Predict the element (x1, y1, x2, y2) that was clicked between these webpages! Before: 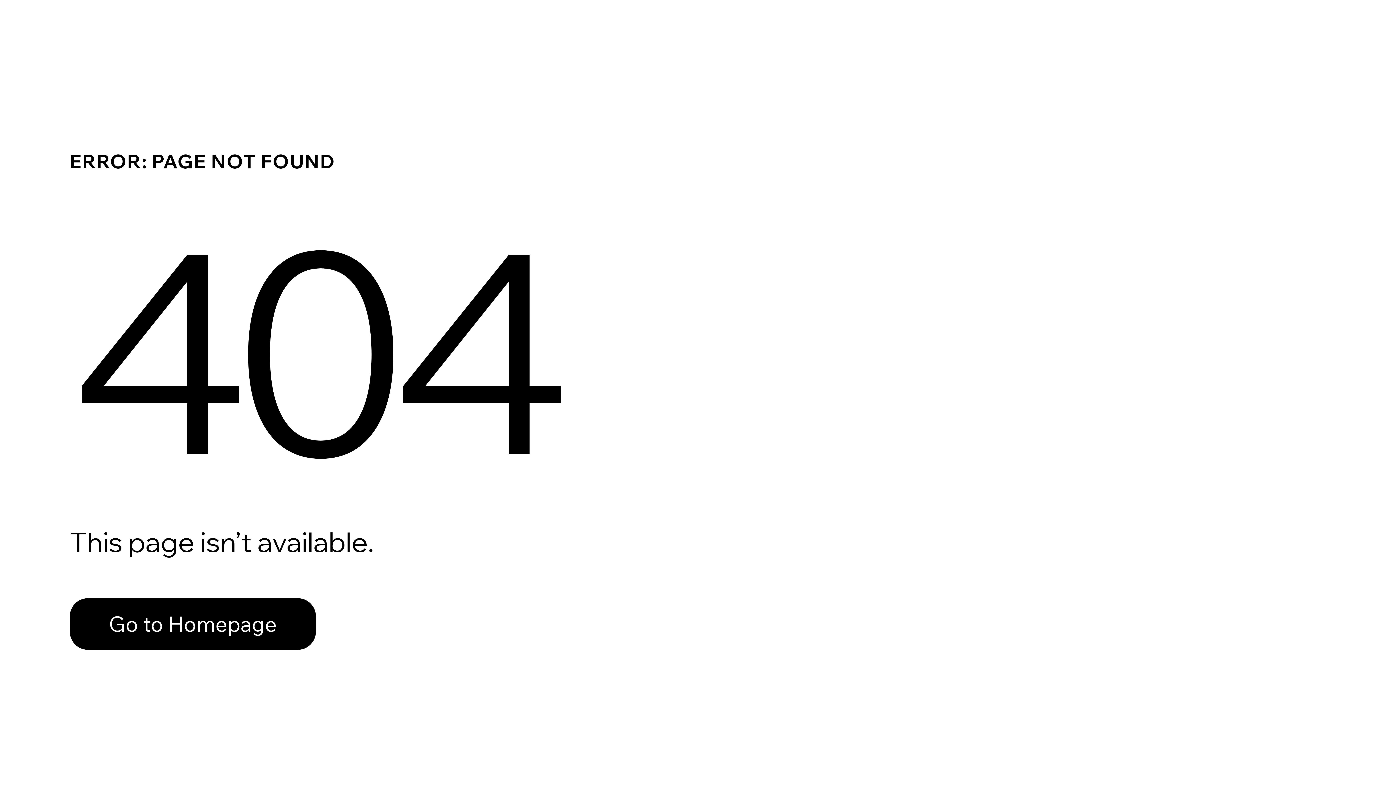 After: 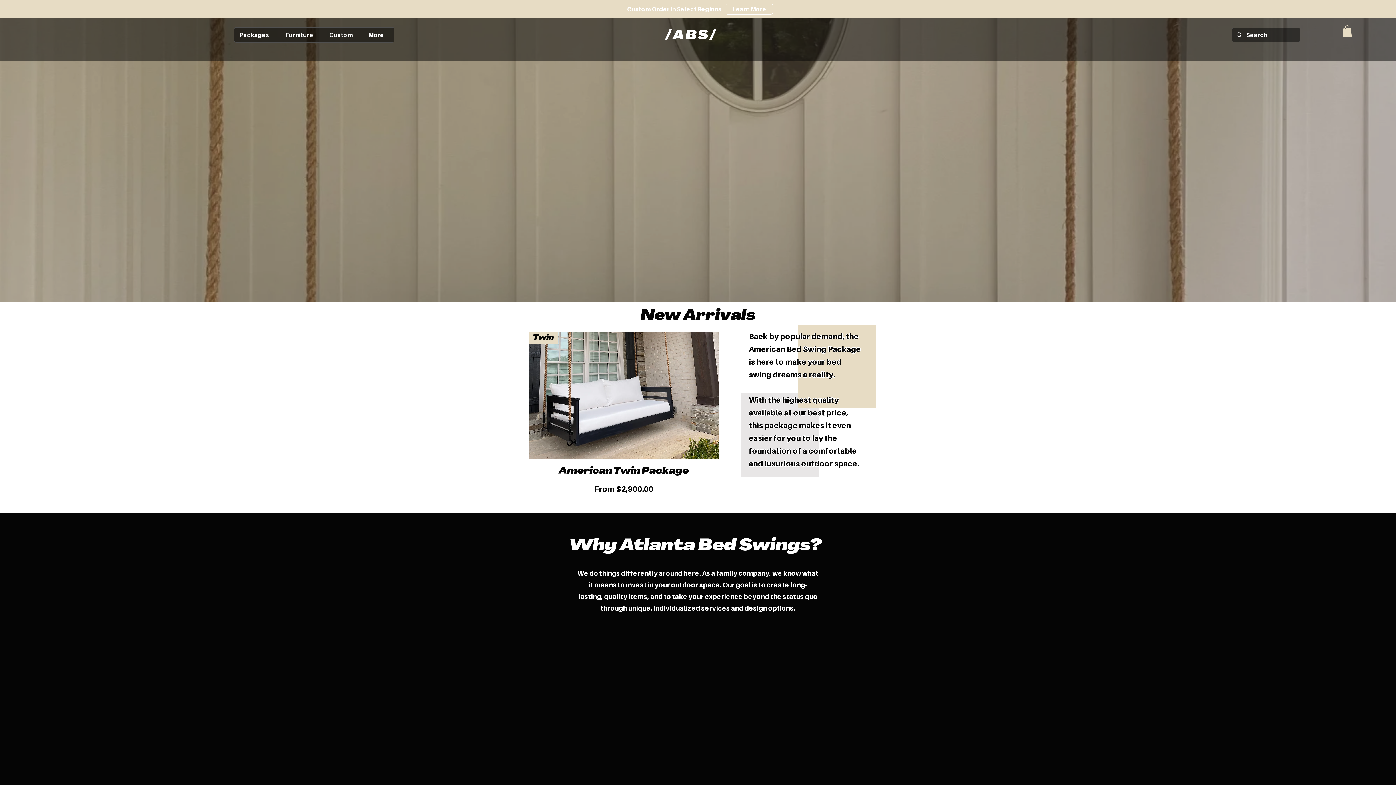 Action: label: Go to Homepage bbox: (69, 598, 316, 650)